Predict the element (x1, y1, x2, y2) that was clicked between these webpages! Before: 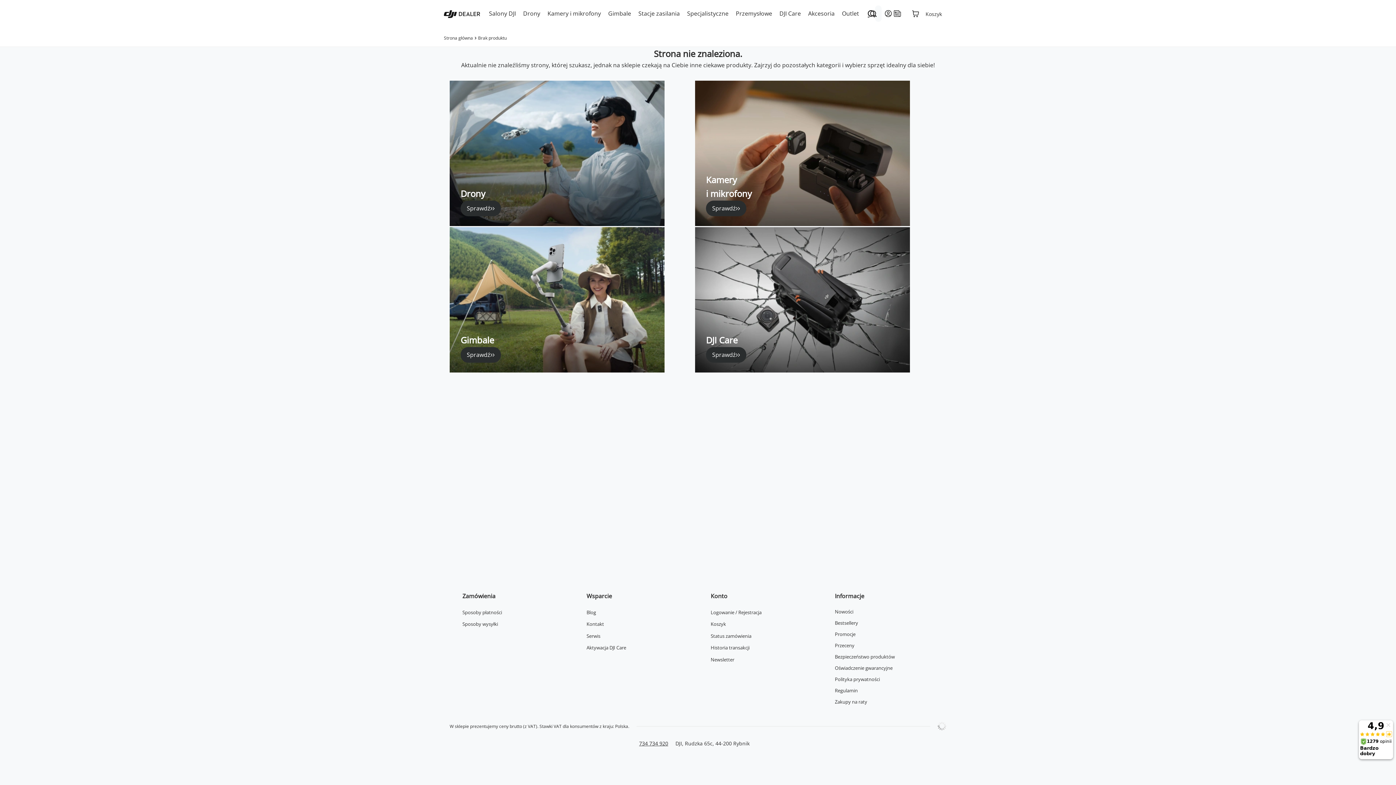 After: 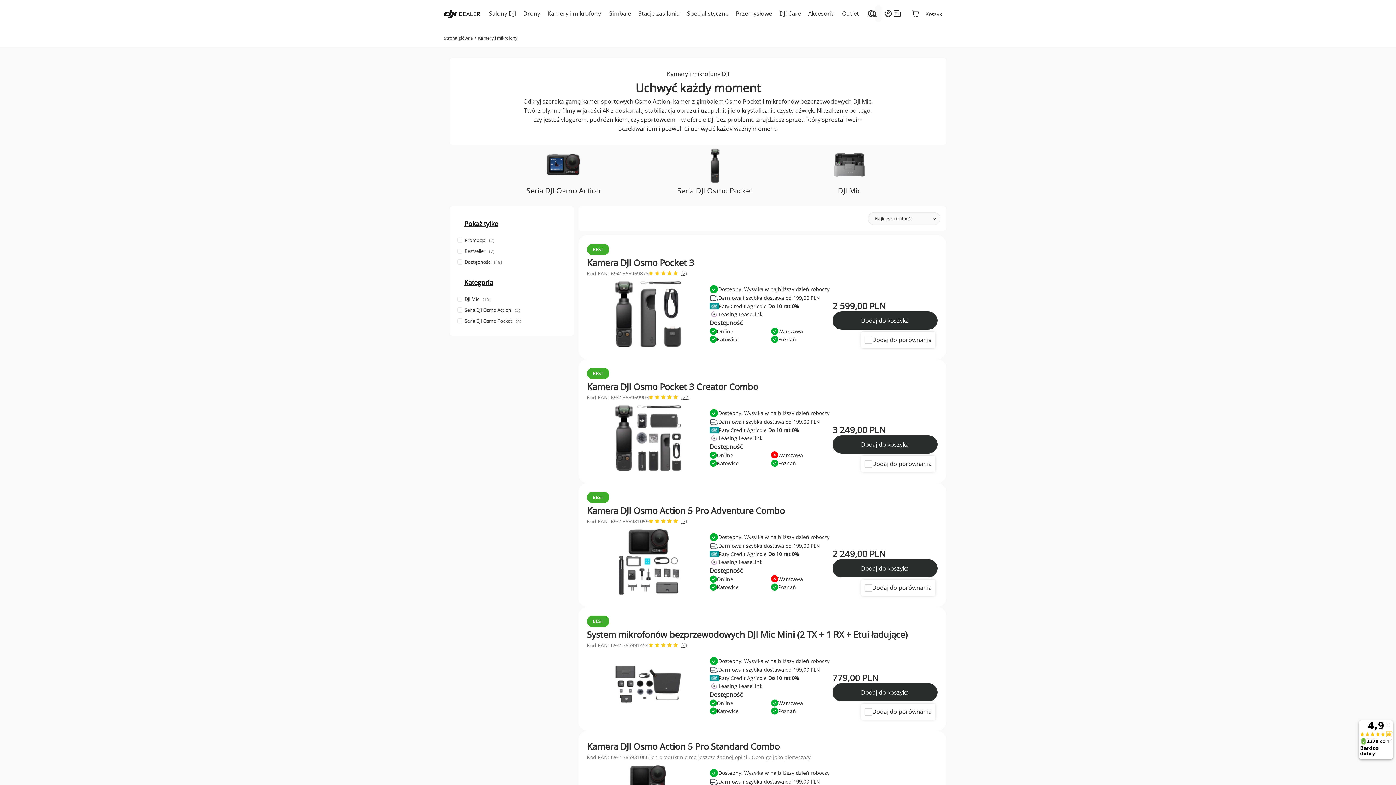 Action: label: Kamery i mikrofony bbox: (544, 0, 604, 27)